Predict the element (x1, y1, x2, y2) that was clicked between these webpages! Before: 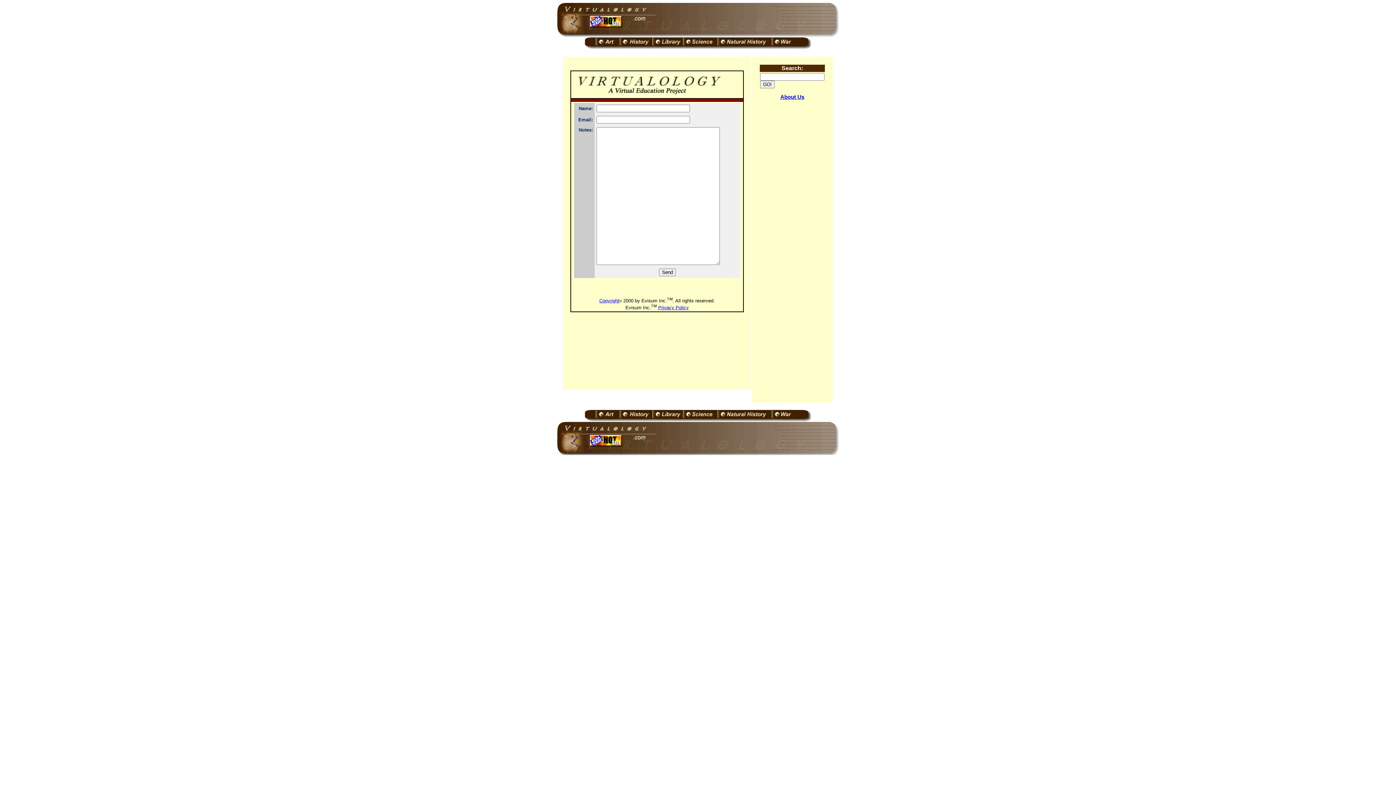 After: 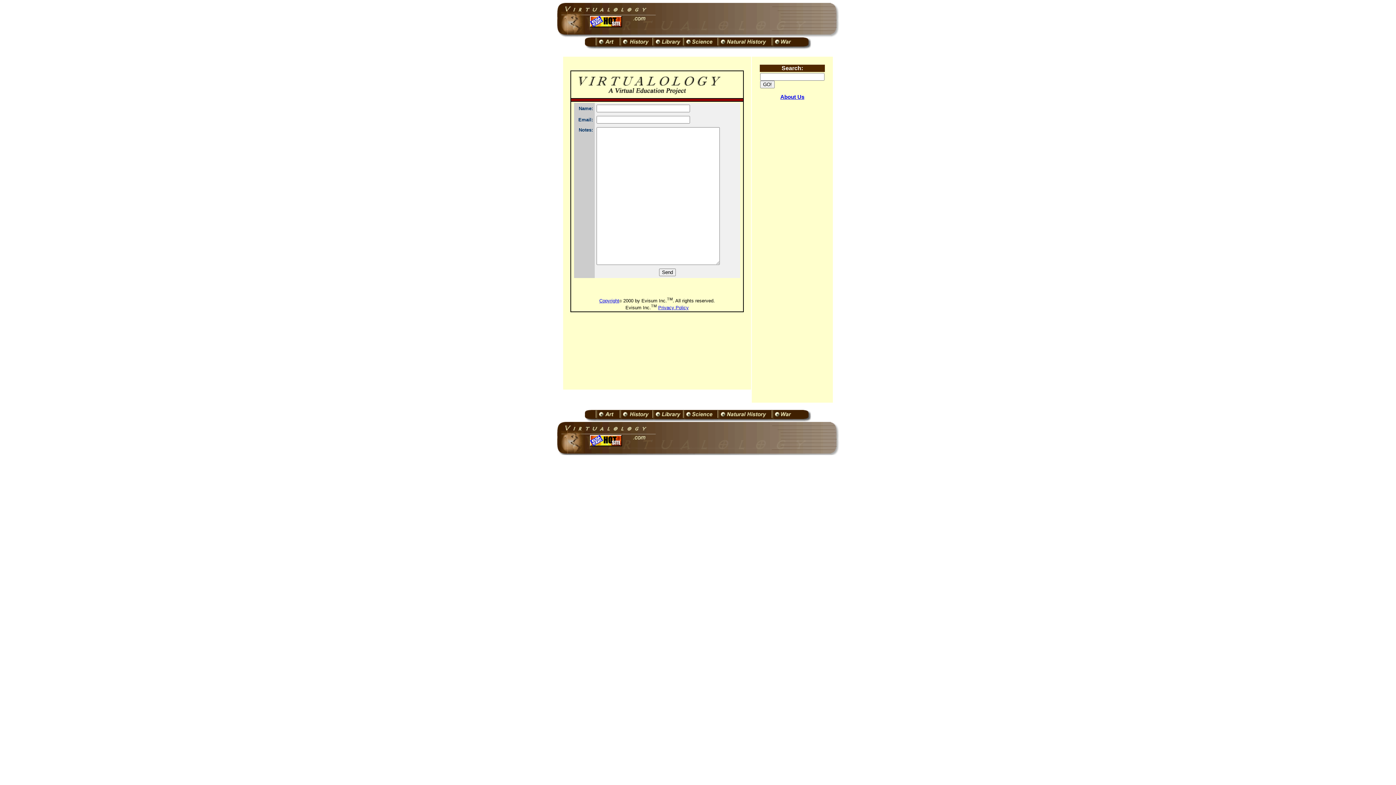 Action: bbox: (590, 441, 622, 447)